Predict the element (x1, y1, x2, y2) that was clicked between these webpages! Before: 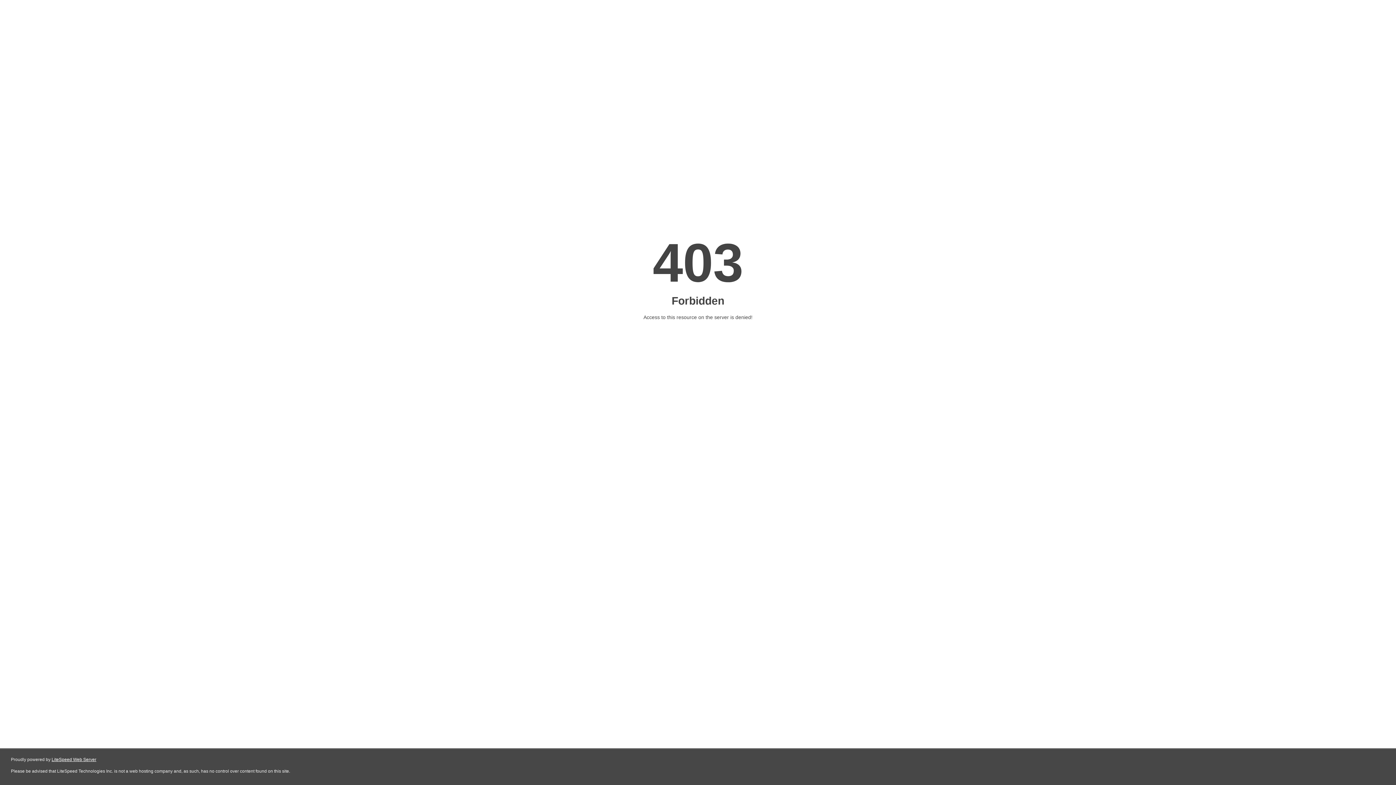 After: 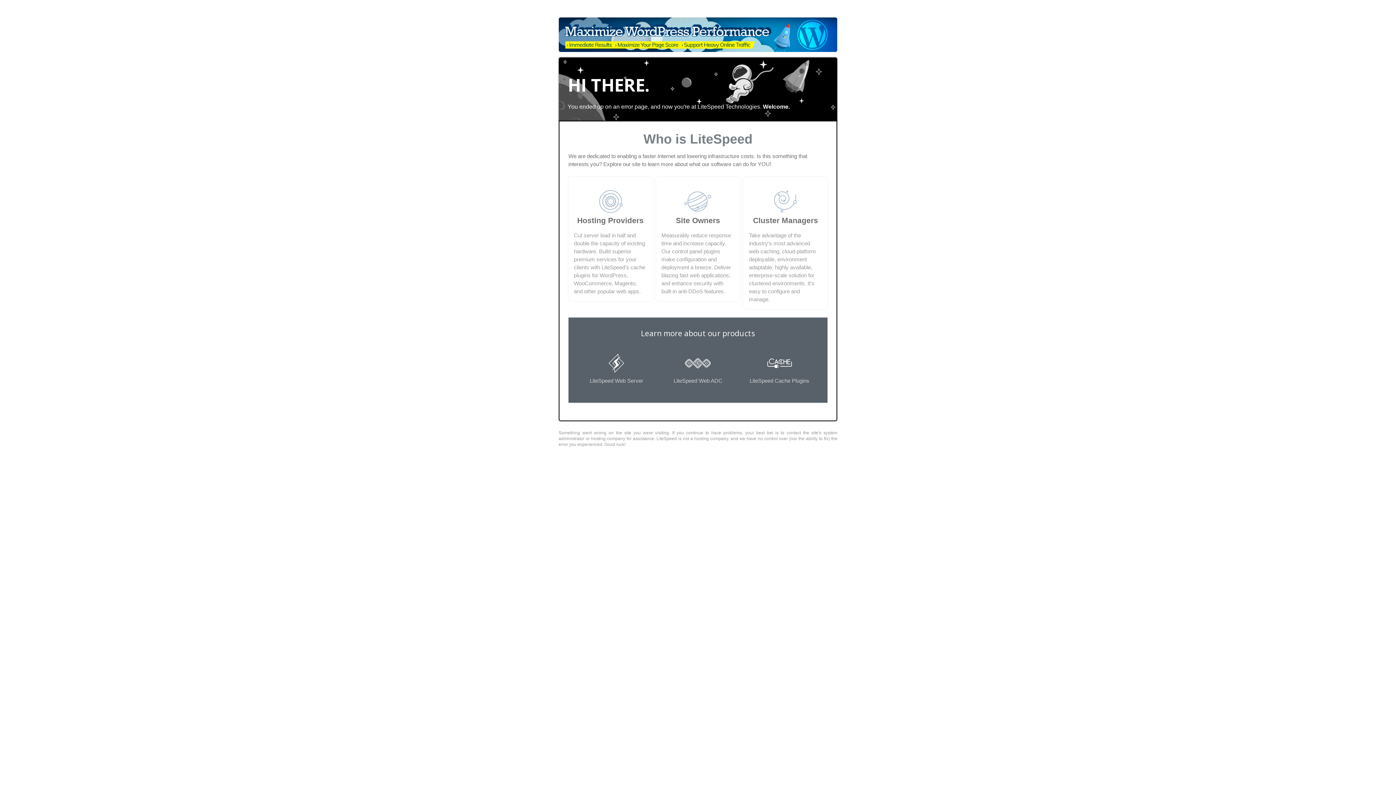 Action: bbox: (51, 757, 96, 762) label: LiteSpeed Web Server